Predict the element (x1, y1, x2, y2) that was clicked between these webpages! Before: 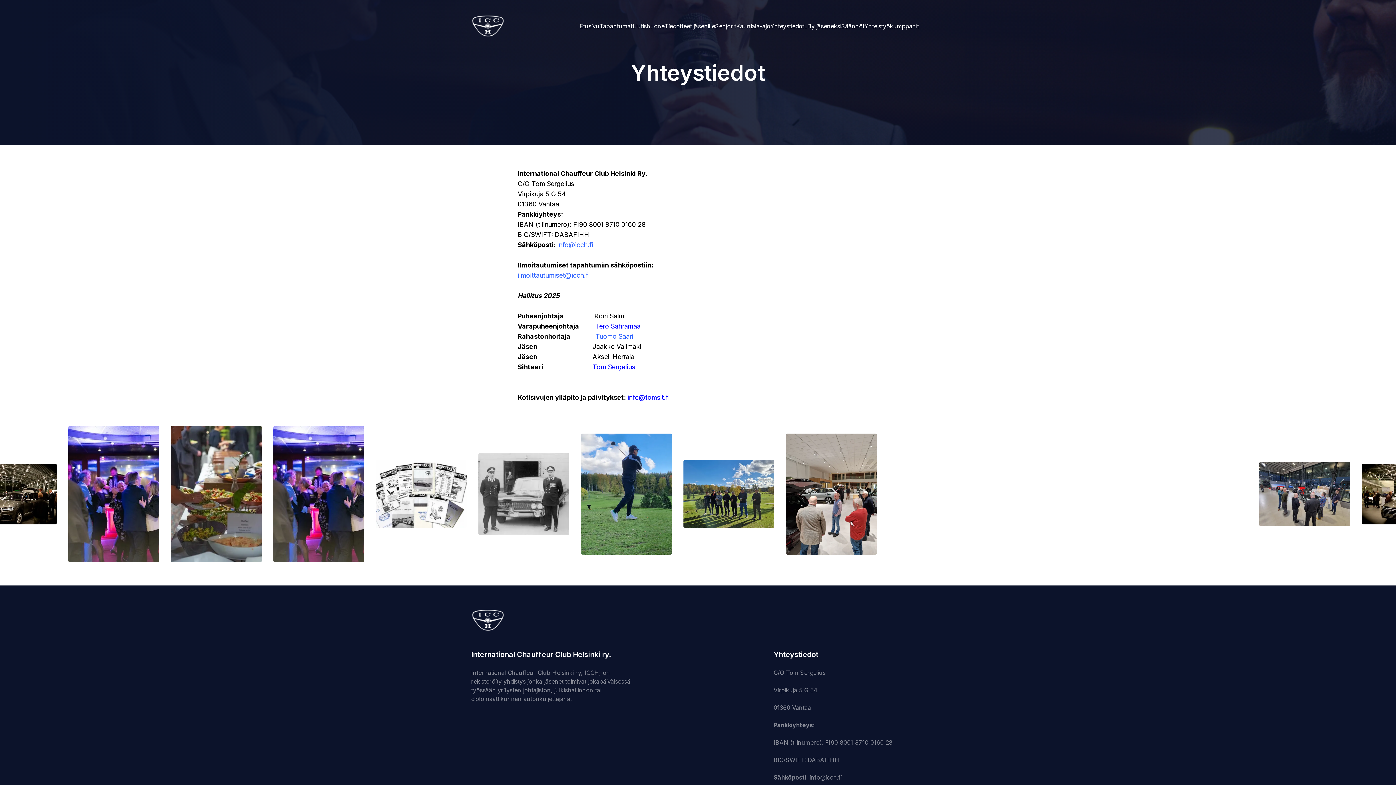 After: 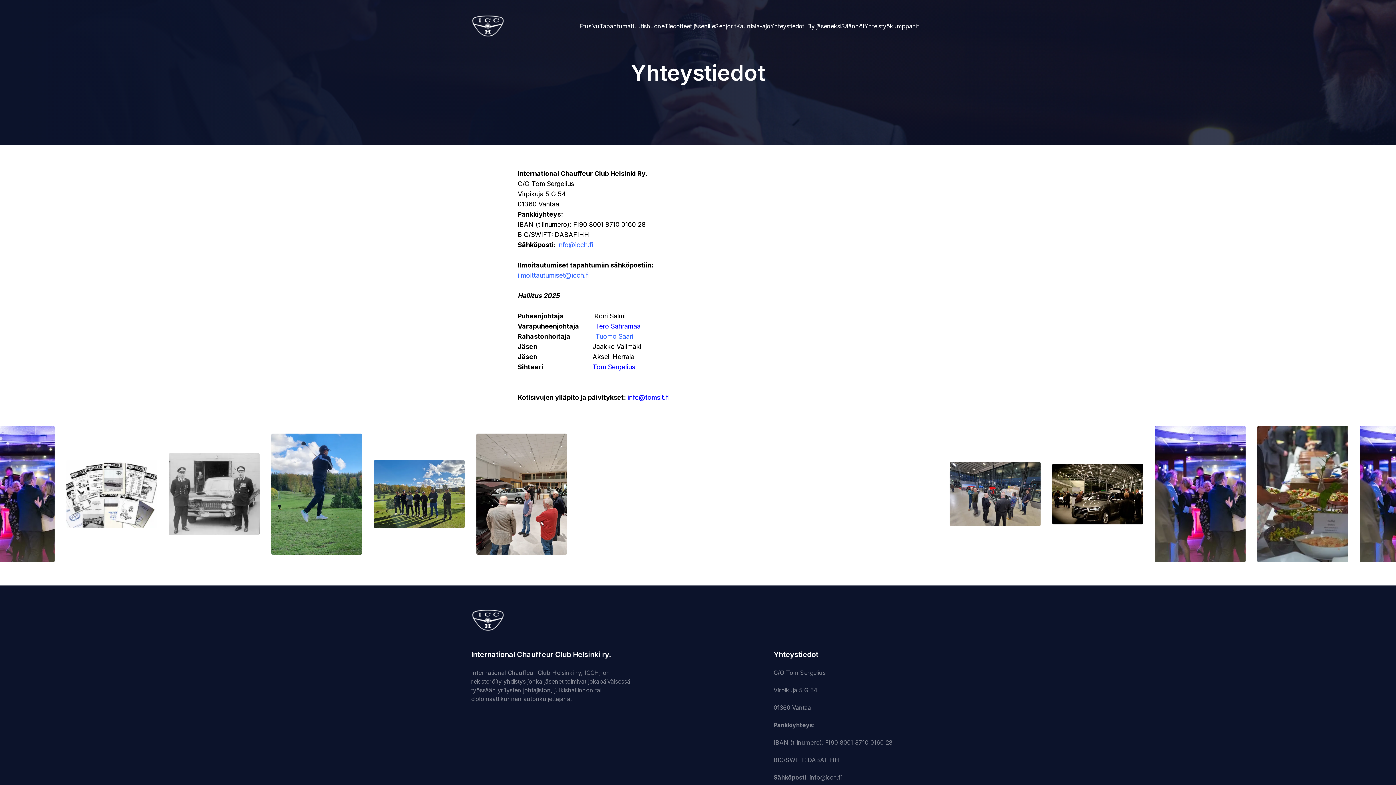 Action: label: Tero Sahramaa bbox: (595, 322, 640, 330)